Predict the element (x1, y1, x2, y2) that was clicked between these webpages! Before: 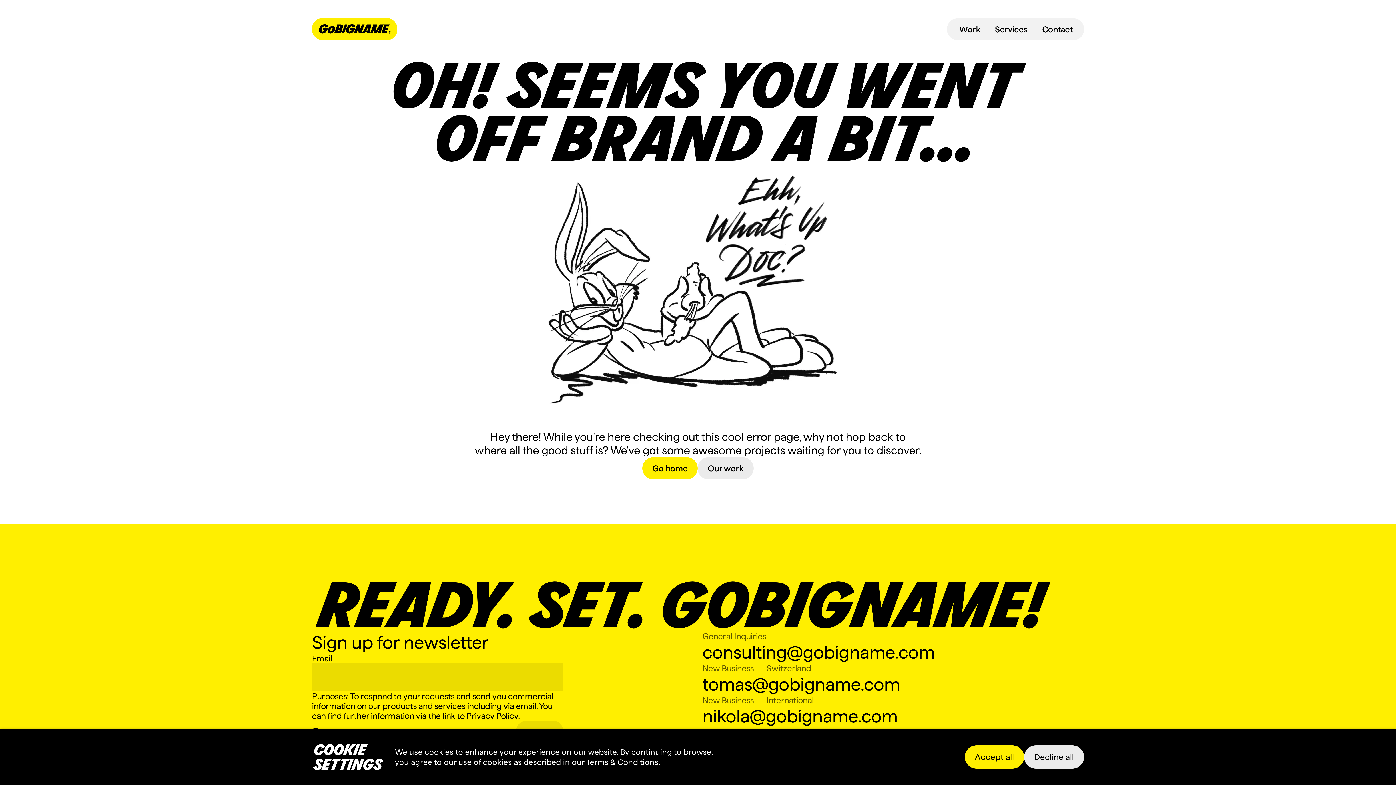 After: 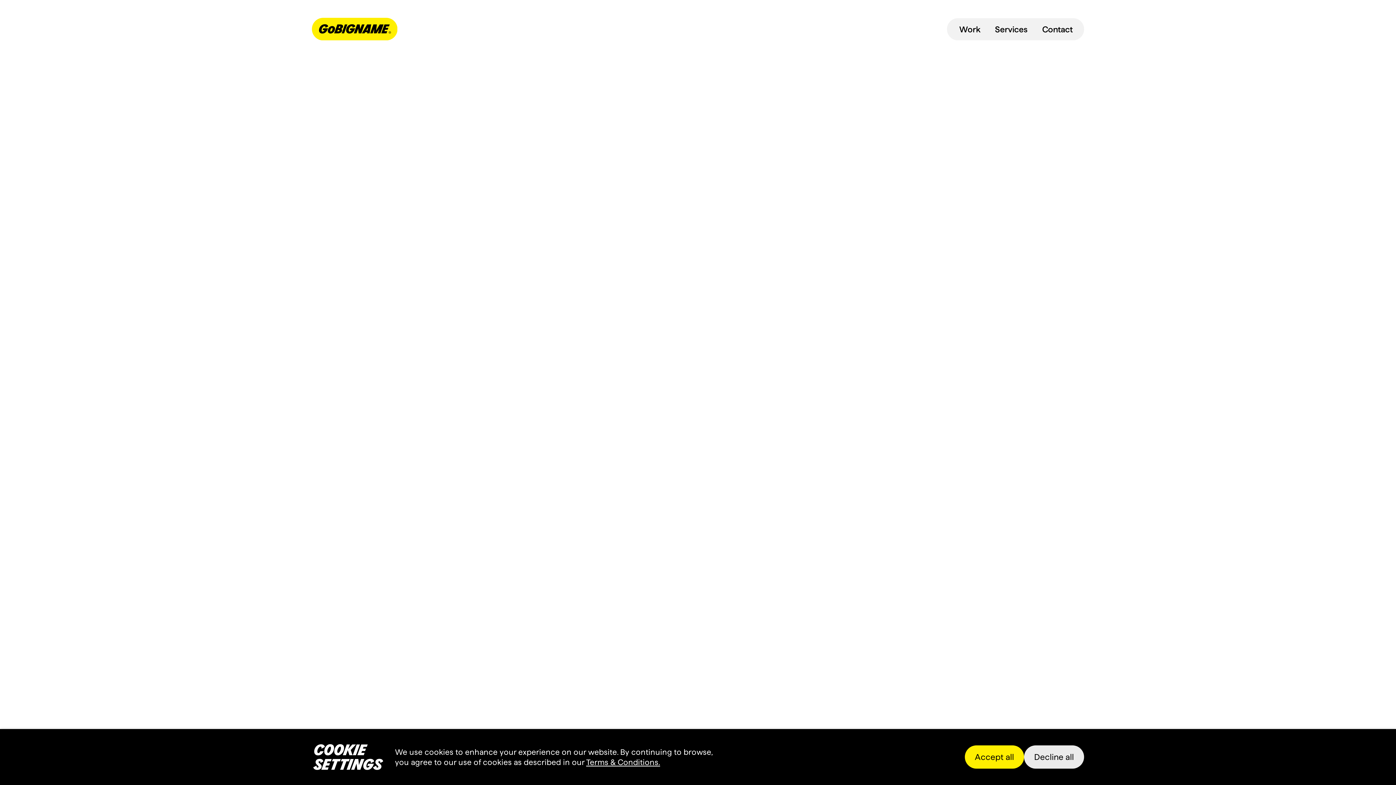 Action: label: Link Block bbox: (642, 457, 697, 479)